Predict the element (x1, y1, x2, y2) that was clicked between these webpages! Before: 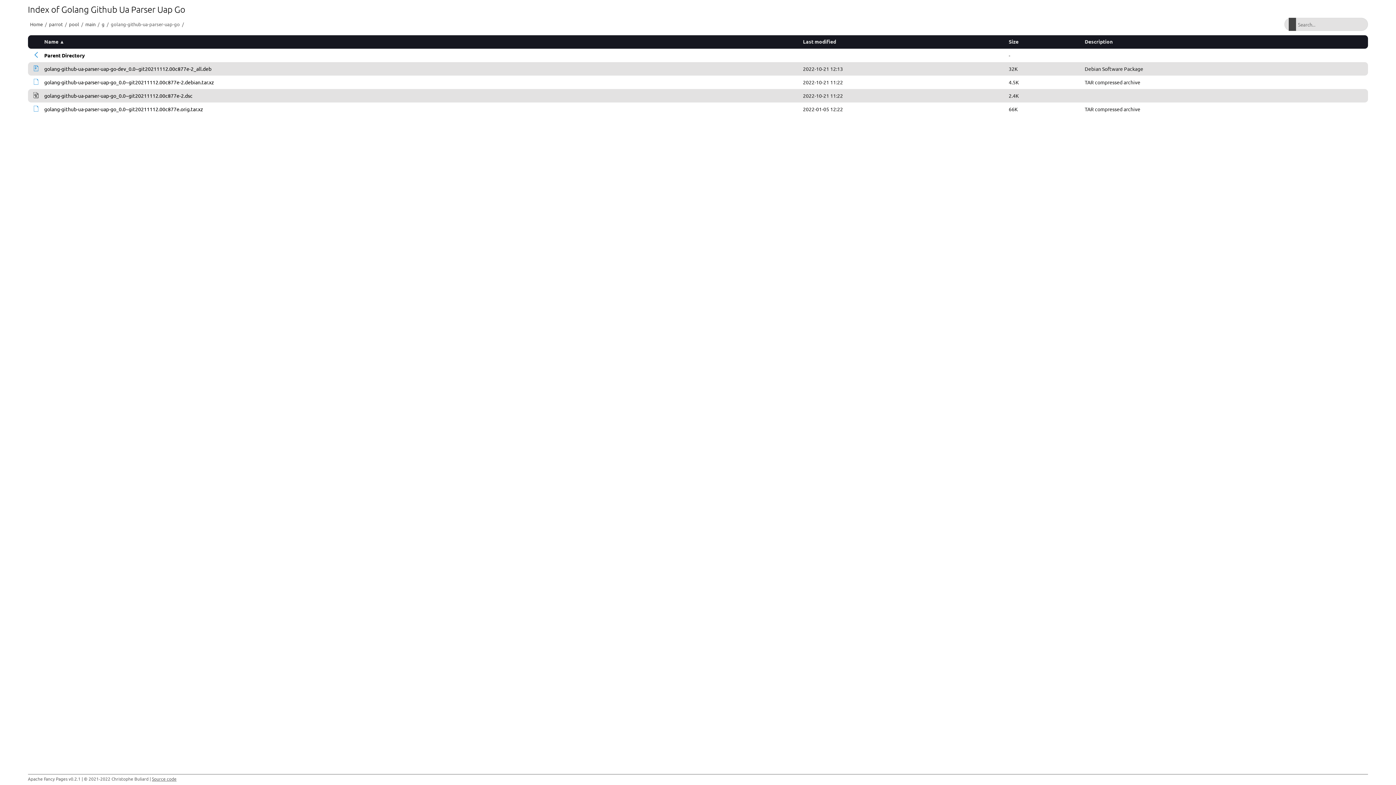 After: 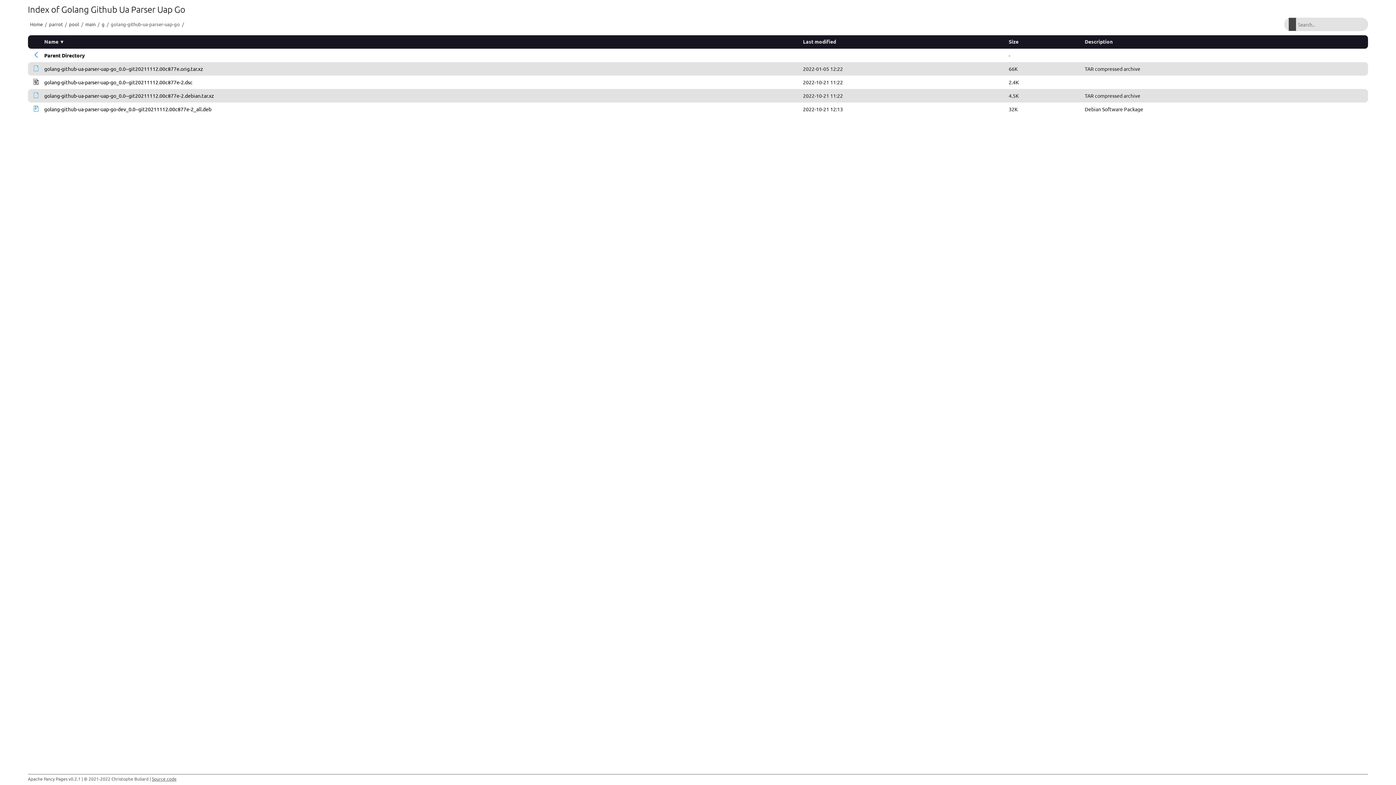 Action: bbox: (44, 38, 58, 44) label: Name